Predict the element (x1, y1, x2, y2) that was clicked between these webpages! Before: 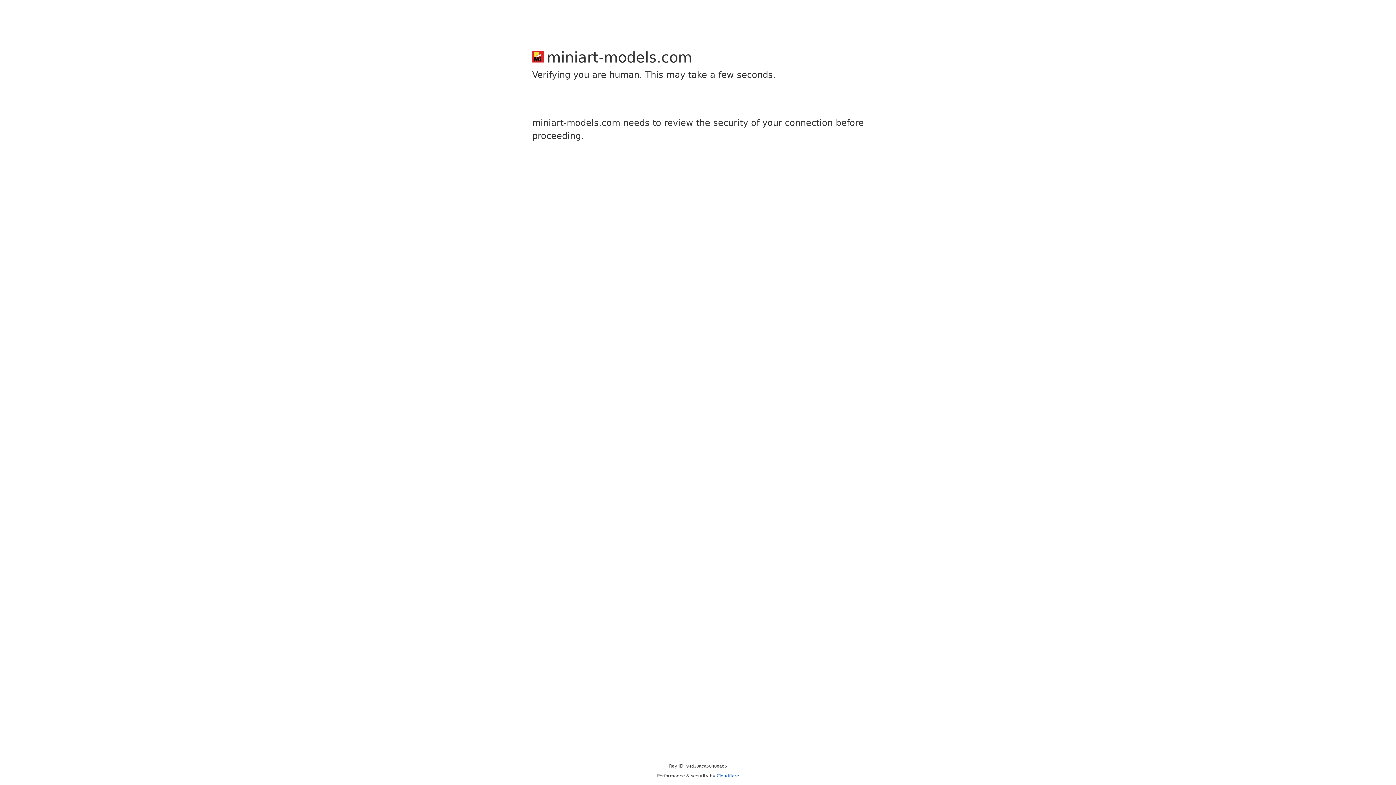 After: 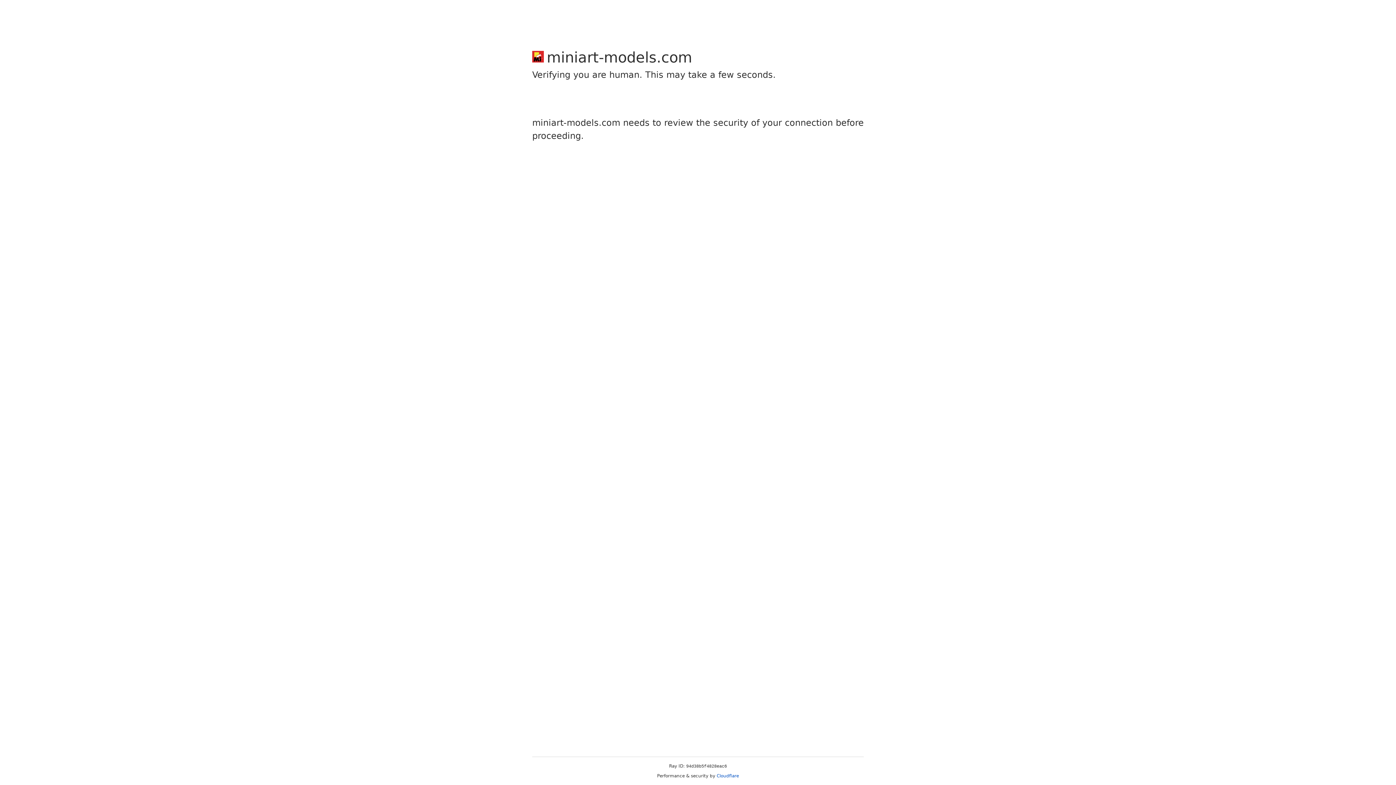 Action: label: Cloudflare bbox: (716, 773, 739, 778)